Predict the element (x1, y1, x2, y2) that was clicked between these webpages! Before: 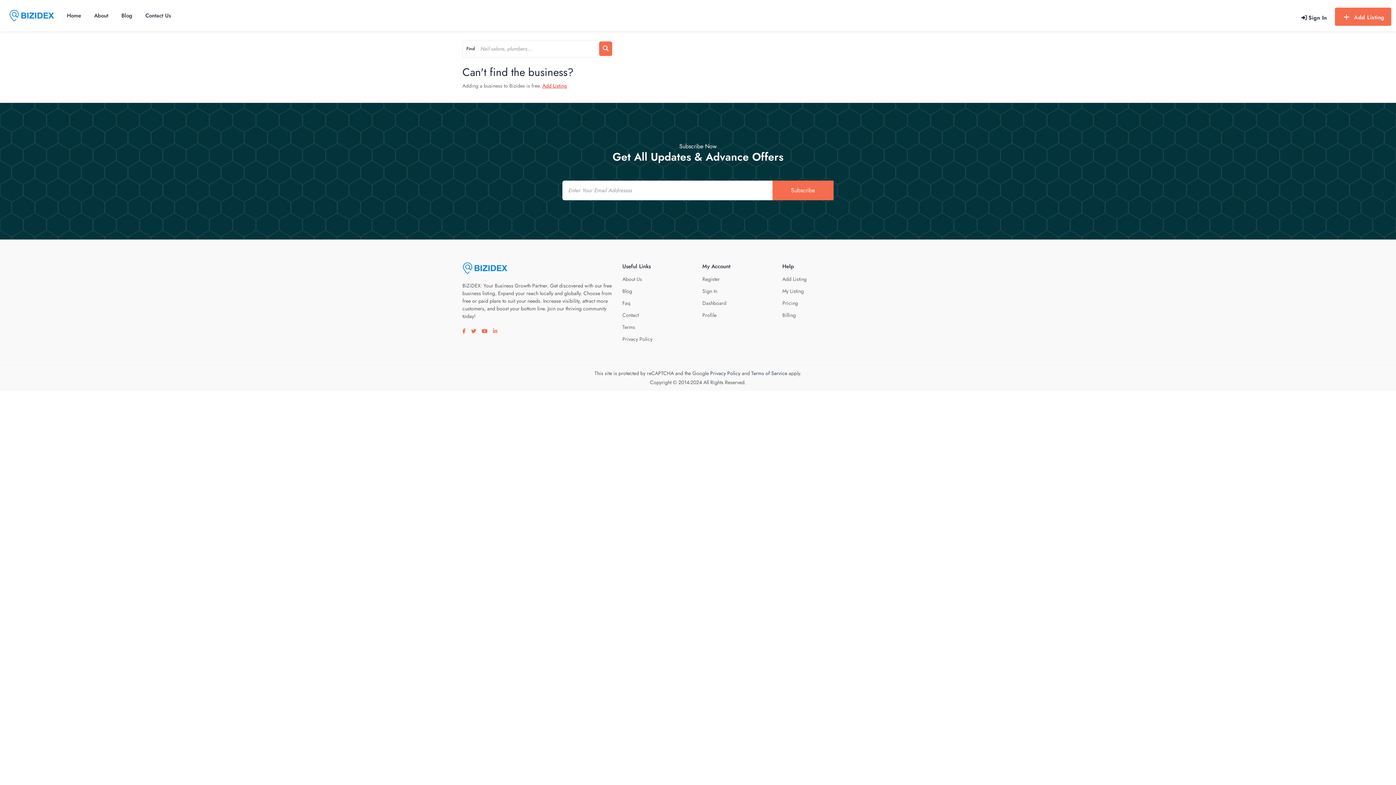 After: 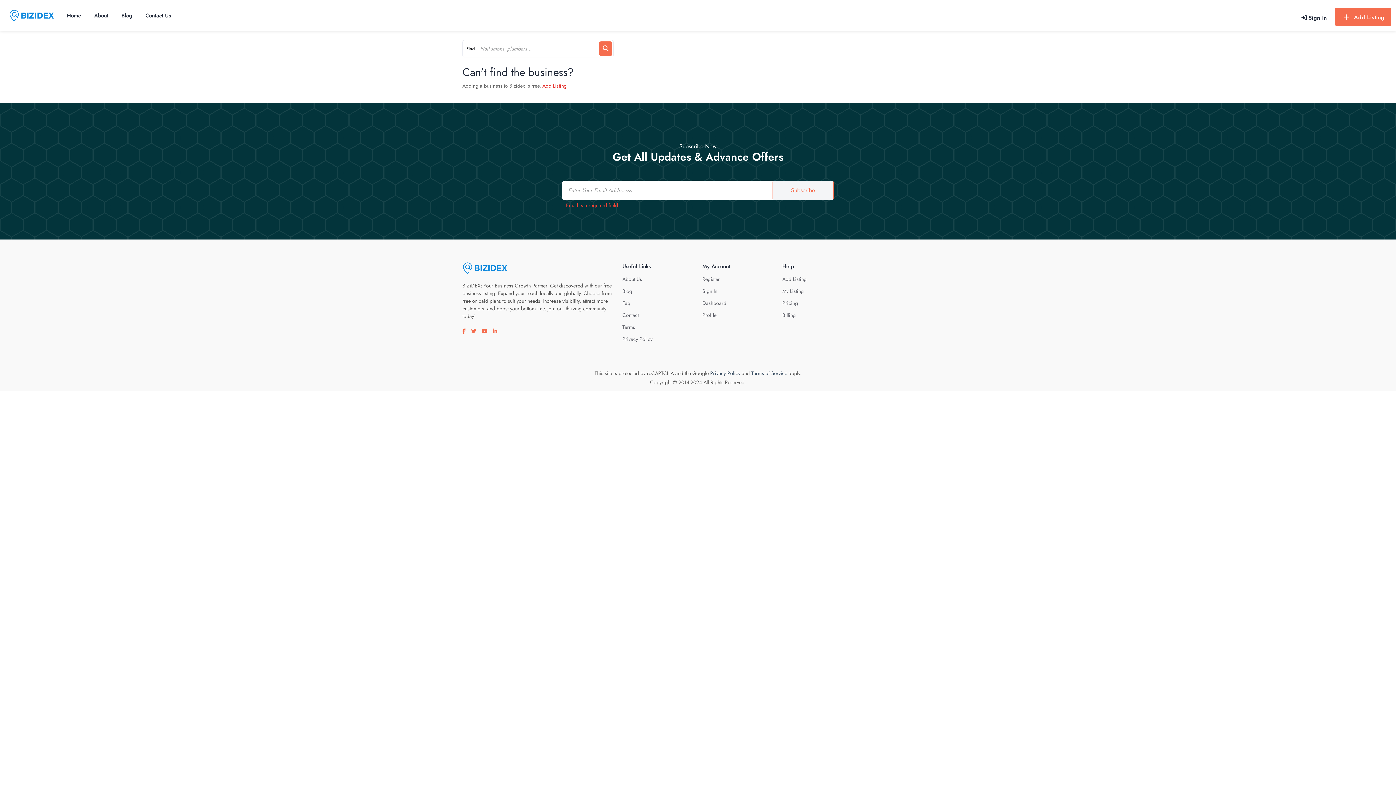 Action: label: Subscribe bbox: (772, 180, 833, 200)